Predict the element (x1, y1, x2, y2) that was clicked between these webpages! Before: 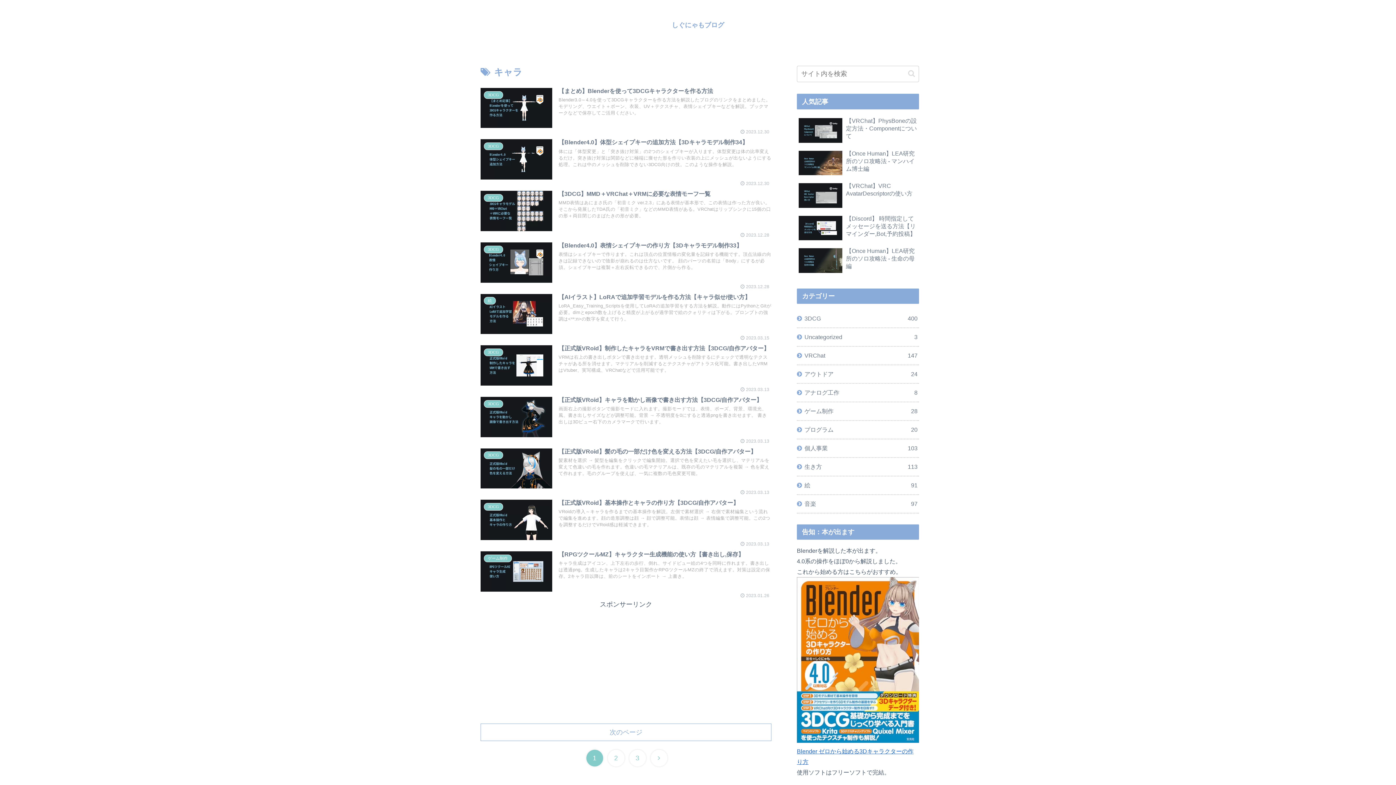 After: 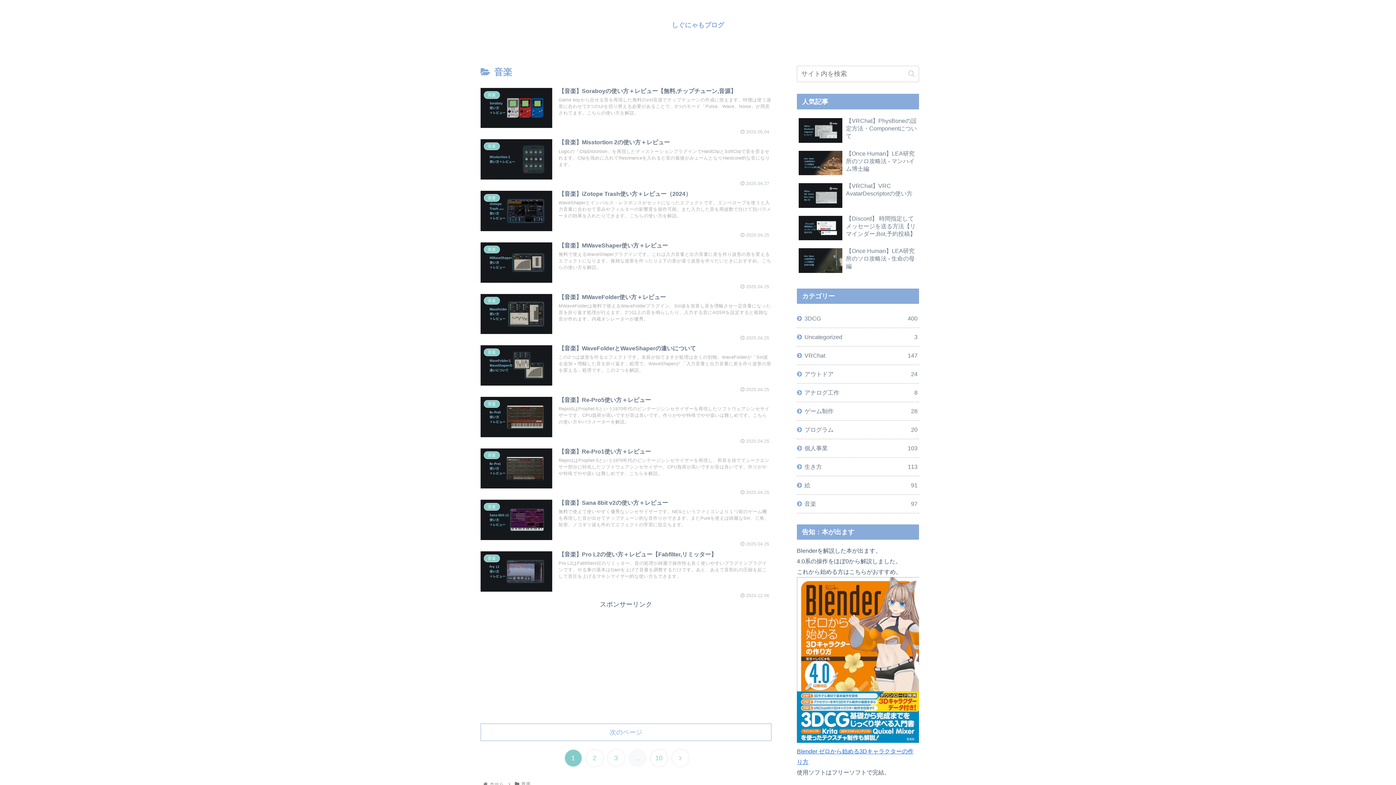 Action: bbox: (797, 495, 919, 513) label: 音楽
97